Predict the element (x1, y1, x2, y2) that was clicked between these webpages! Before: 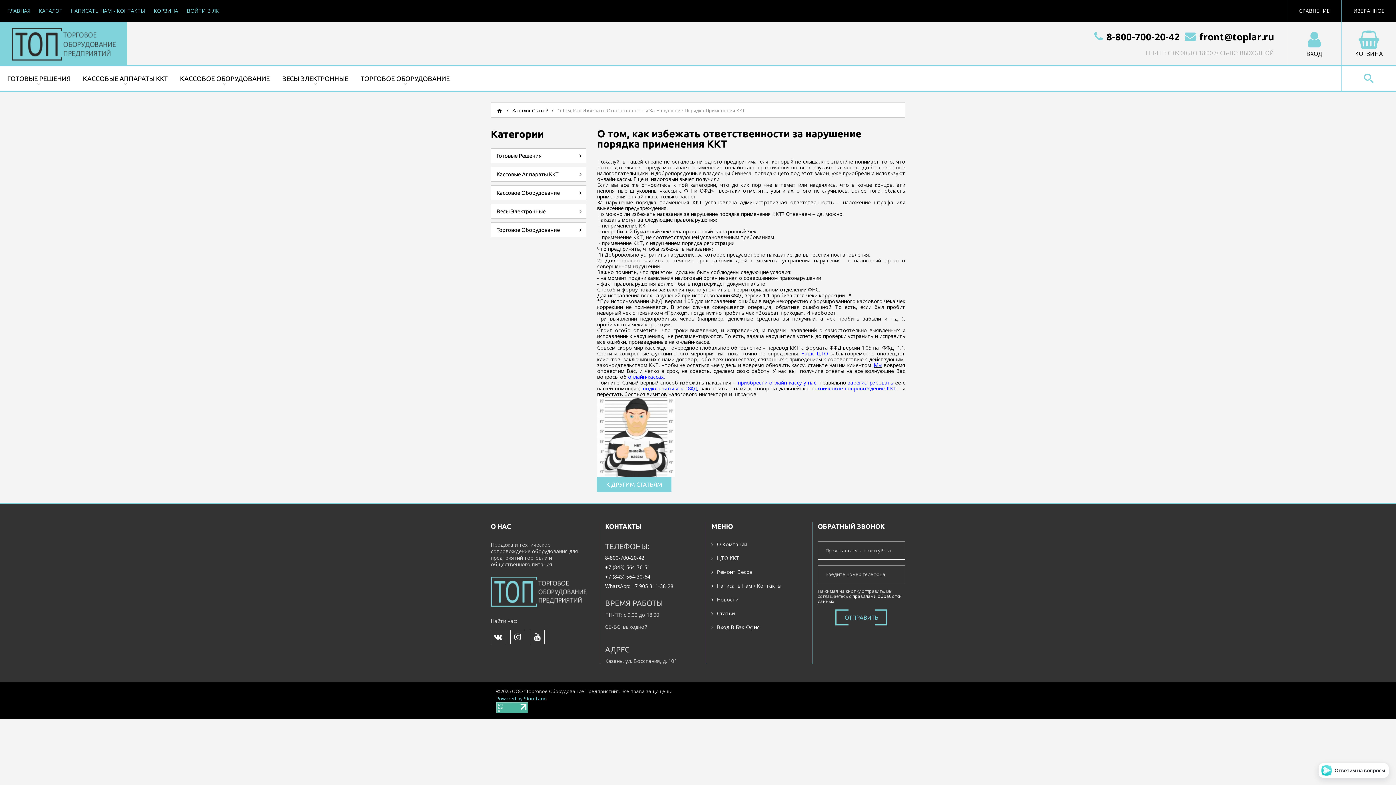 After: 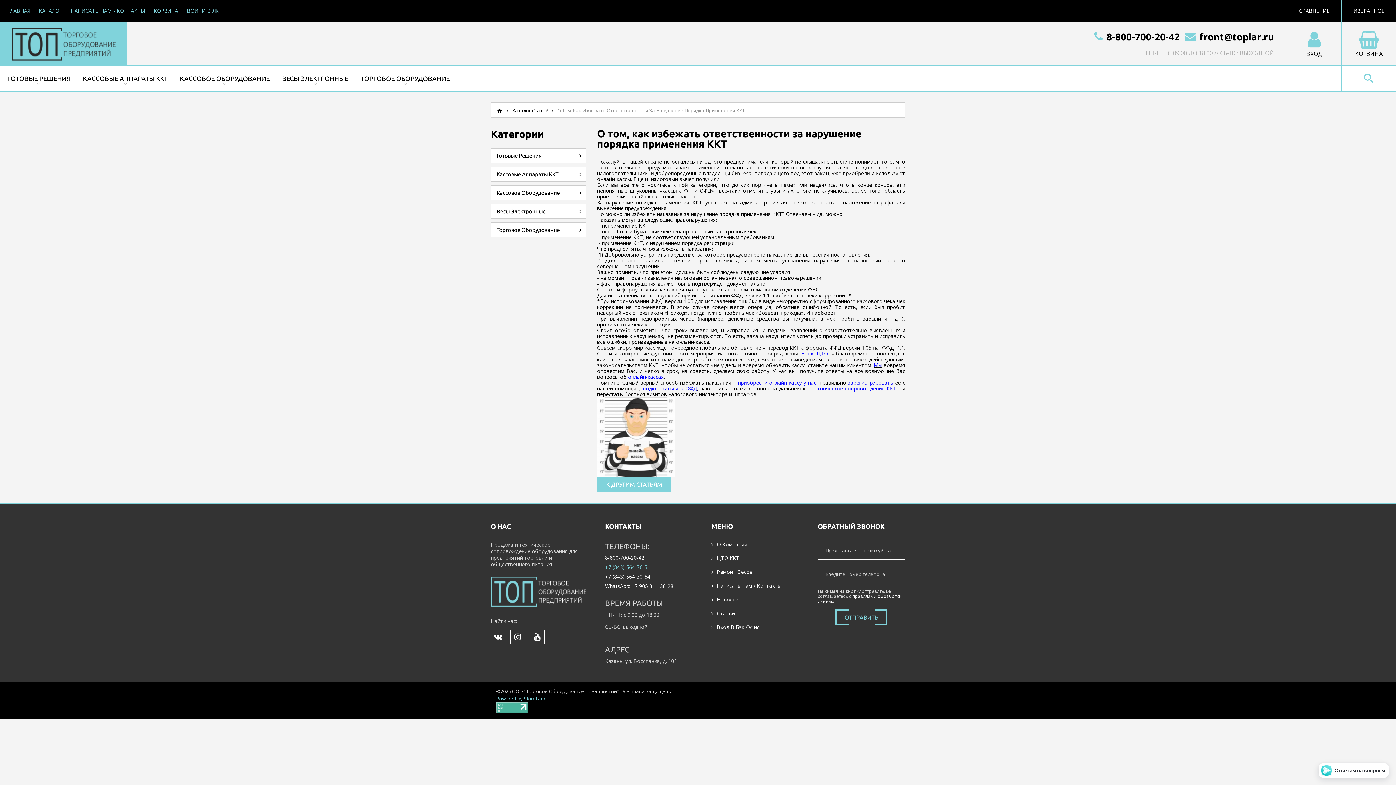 Action: bbox: (605, 564, 650, 570) label: +7 (843) 564-76-51